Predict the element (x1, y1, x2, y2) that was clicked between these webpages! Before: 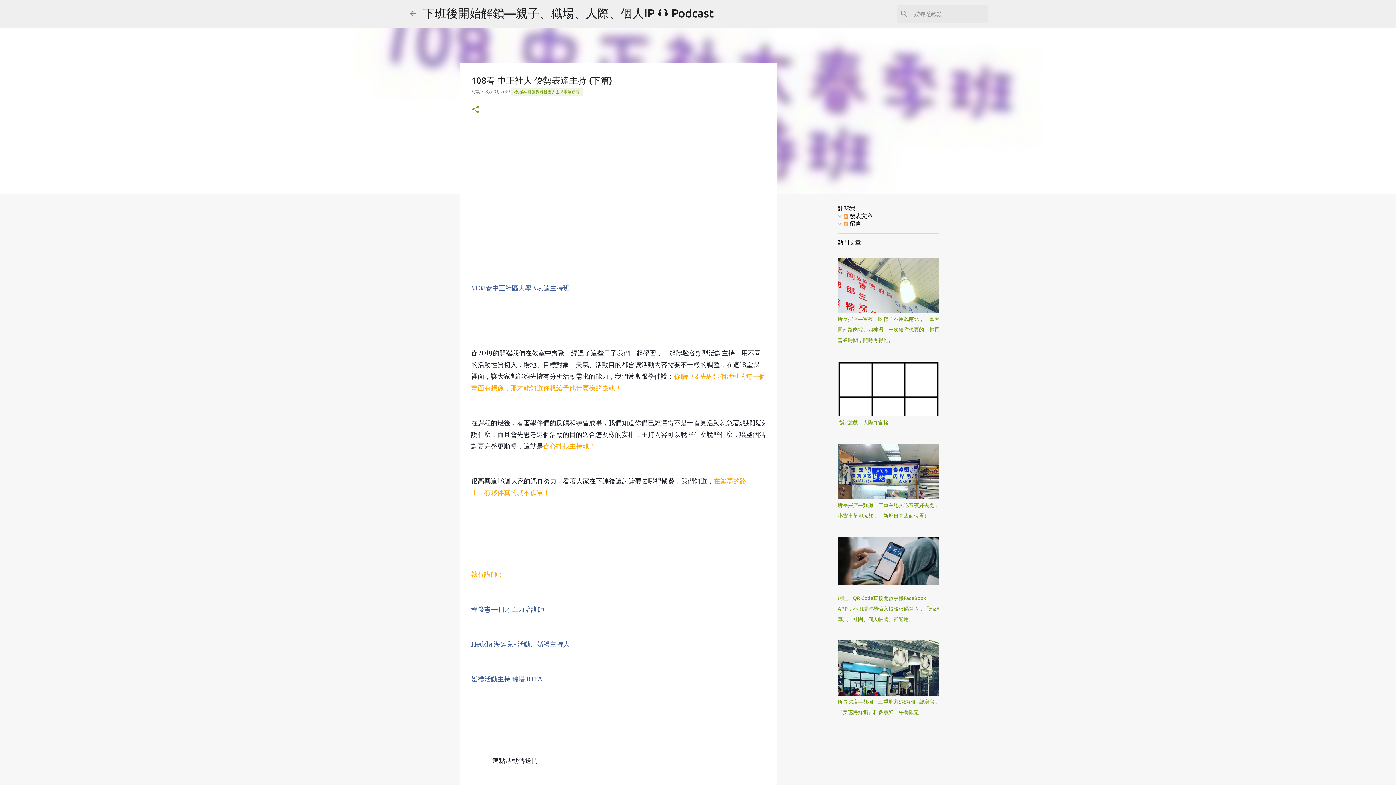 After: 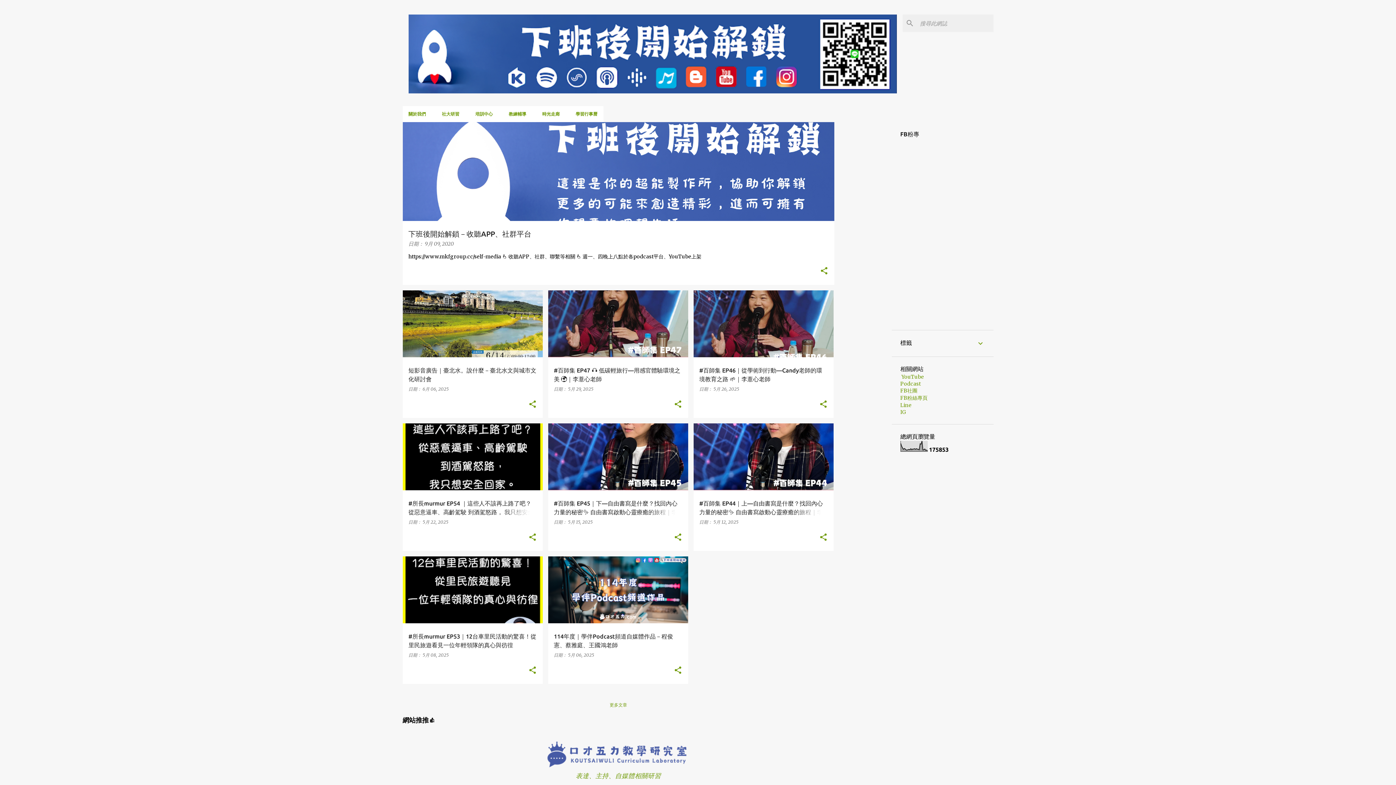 Action: bbox: (423, 6, 714, 19) label: 下班後開始解鎖—親子、職場、人際、個人IP 🎧 Podcast